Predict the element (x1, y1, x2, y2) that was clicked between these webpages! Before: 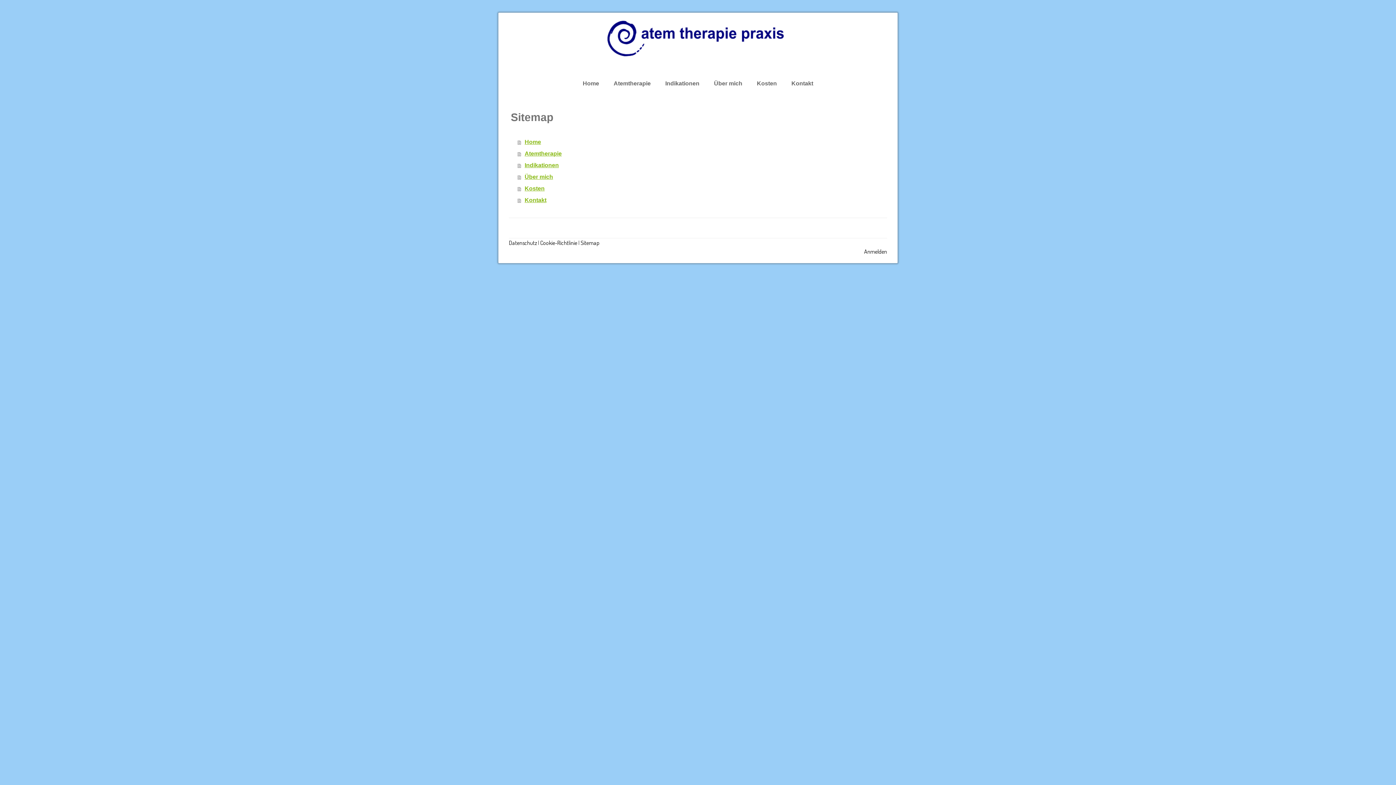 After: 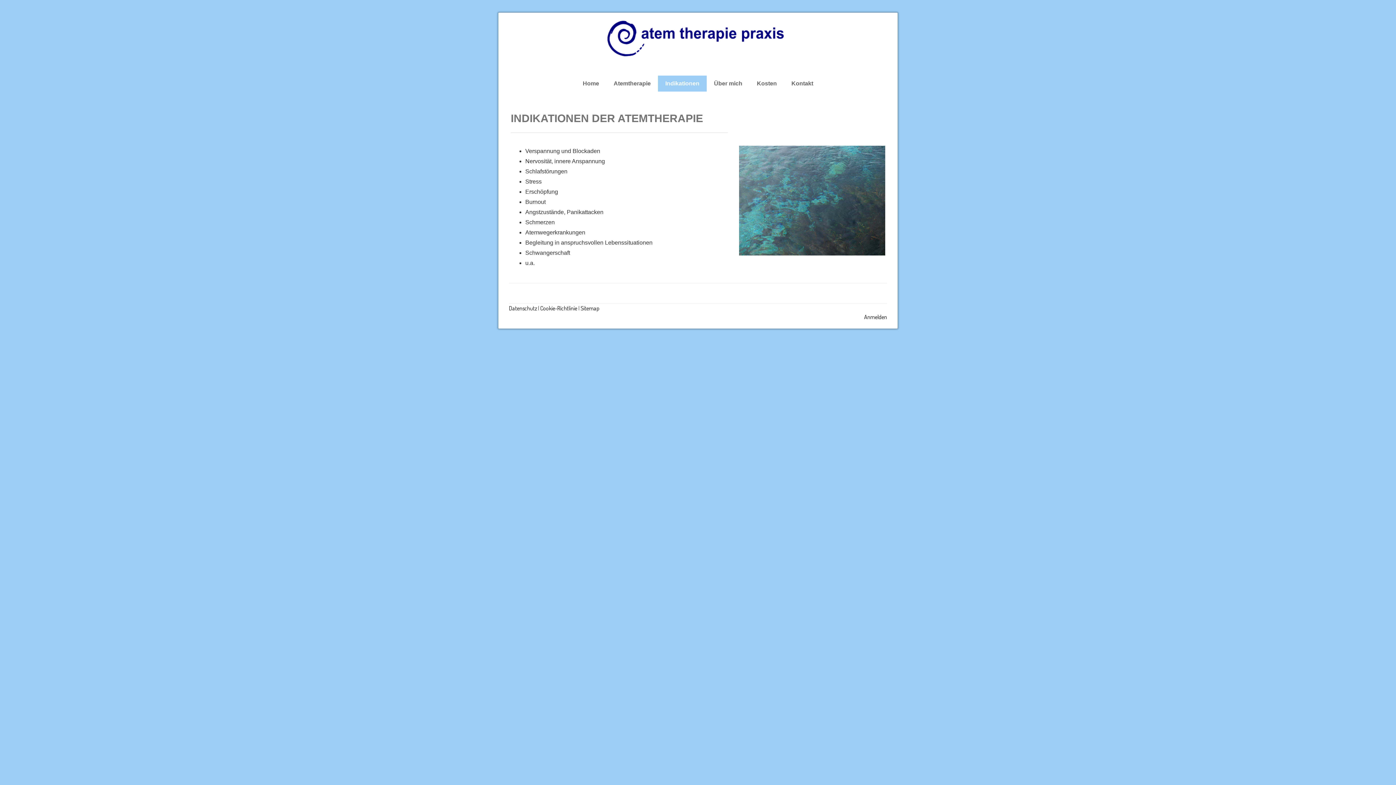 Action: bbox: (658, 75, 706, 91) label: Indikationen